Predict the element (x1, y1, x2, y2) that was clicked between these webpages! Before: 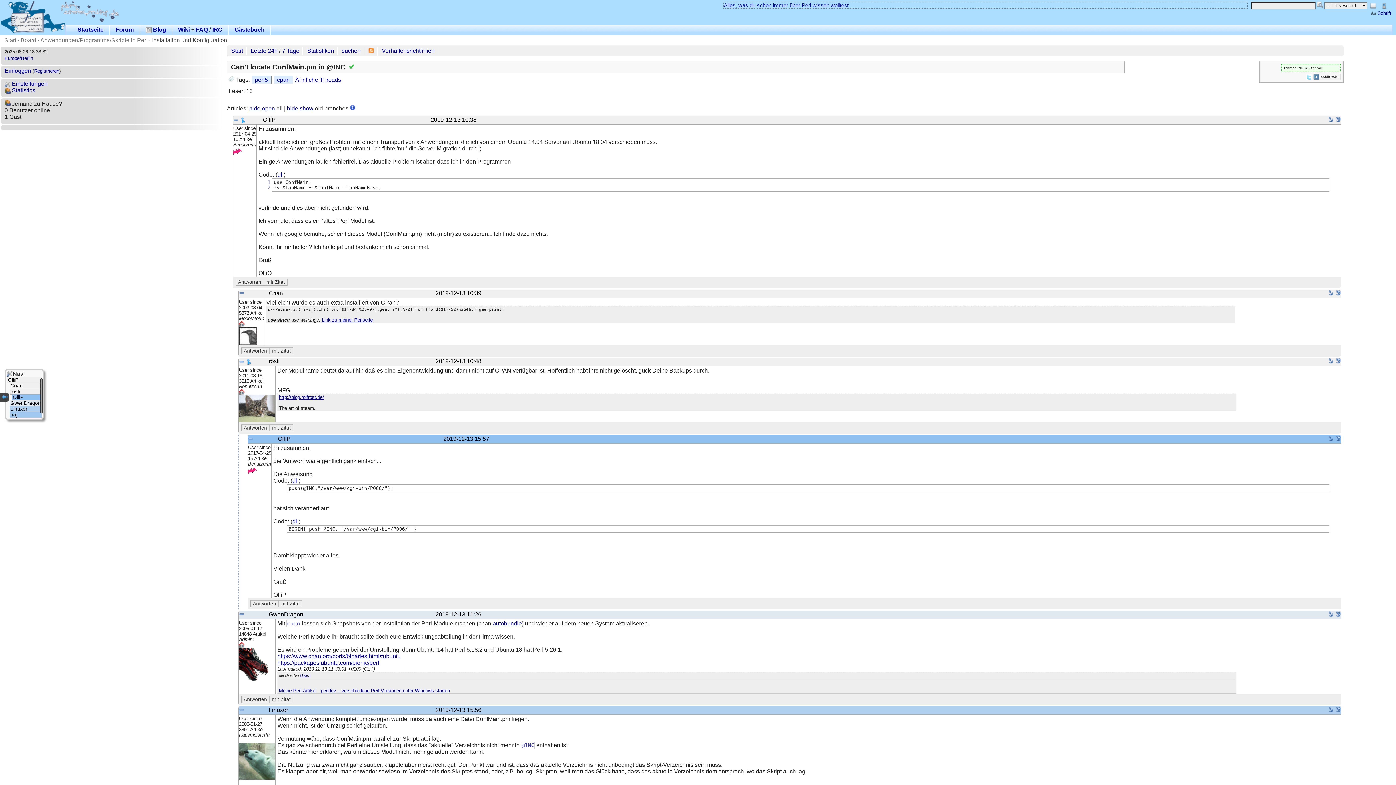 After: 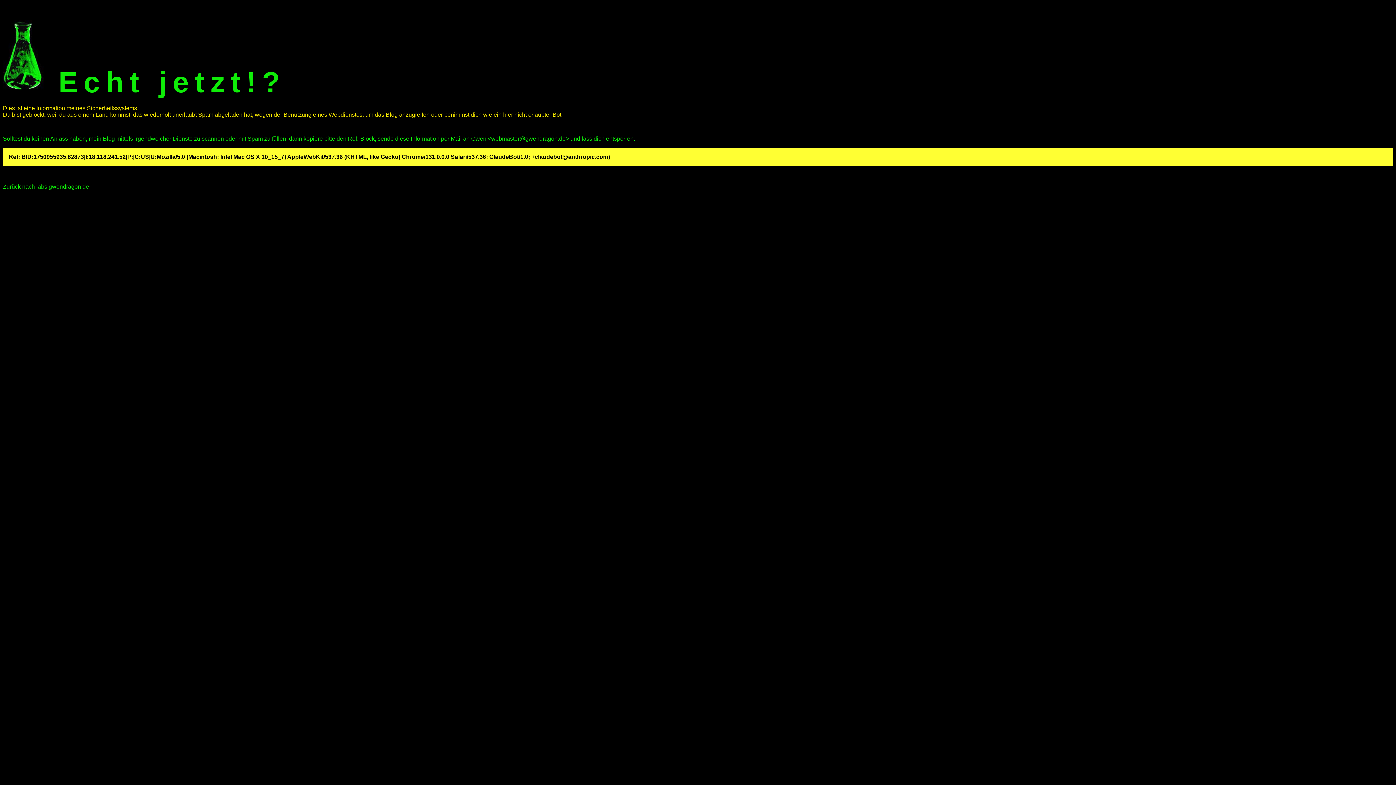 Action: label: Meine Perl-Artikel bbox: (278, 688, 316, 693)